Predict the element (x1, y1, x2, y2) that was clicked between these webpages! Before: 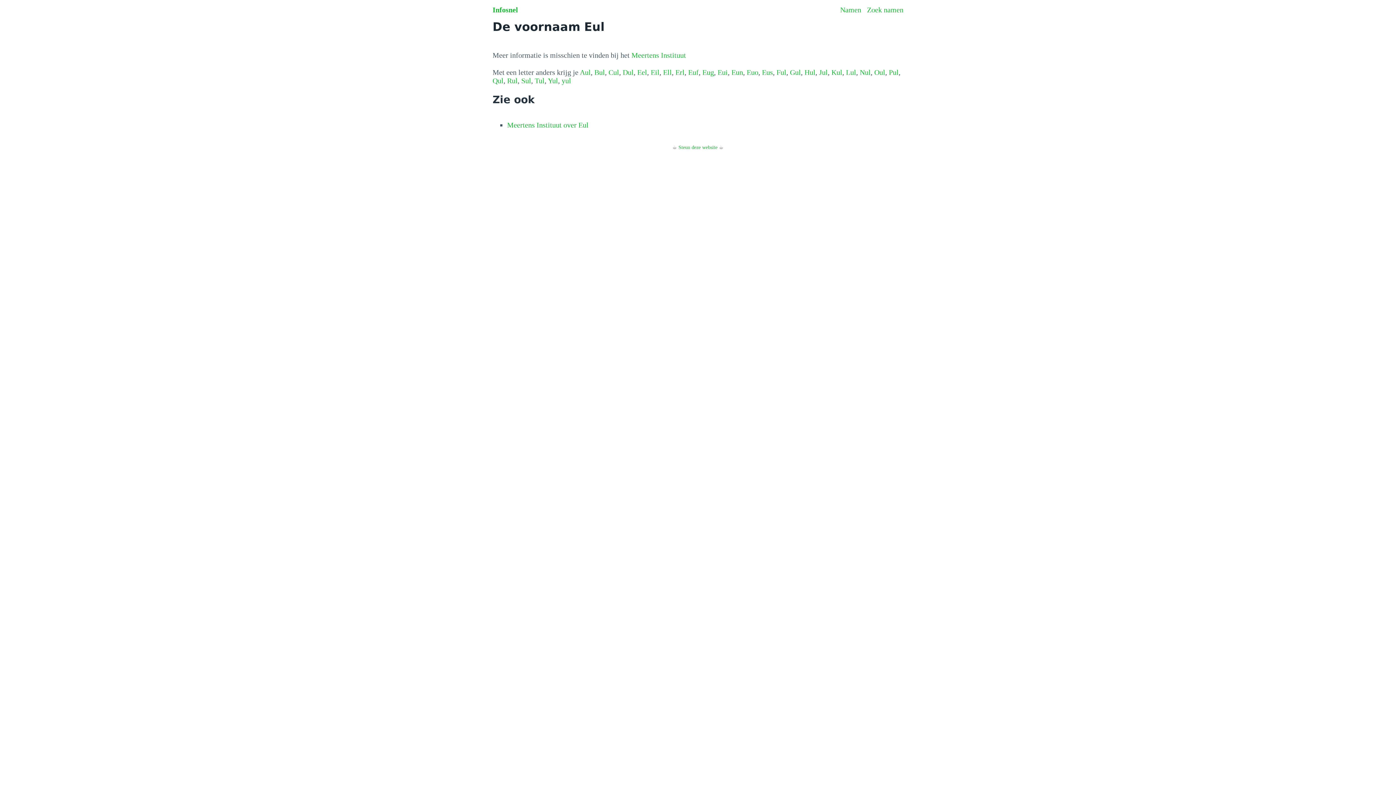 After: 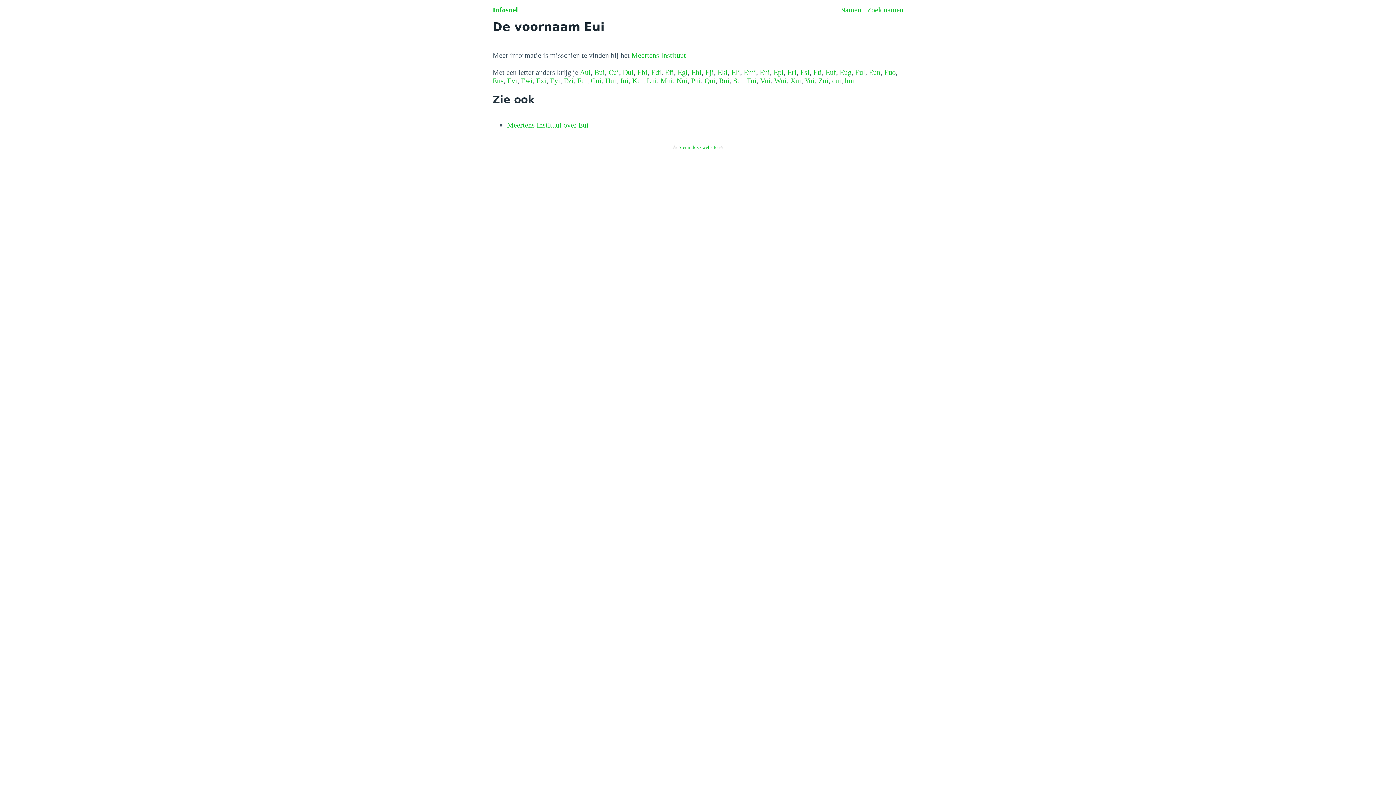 Action: label: Eui bbox: (717, 68, 728, 76)